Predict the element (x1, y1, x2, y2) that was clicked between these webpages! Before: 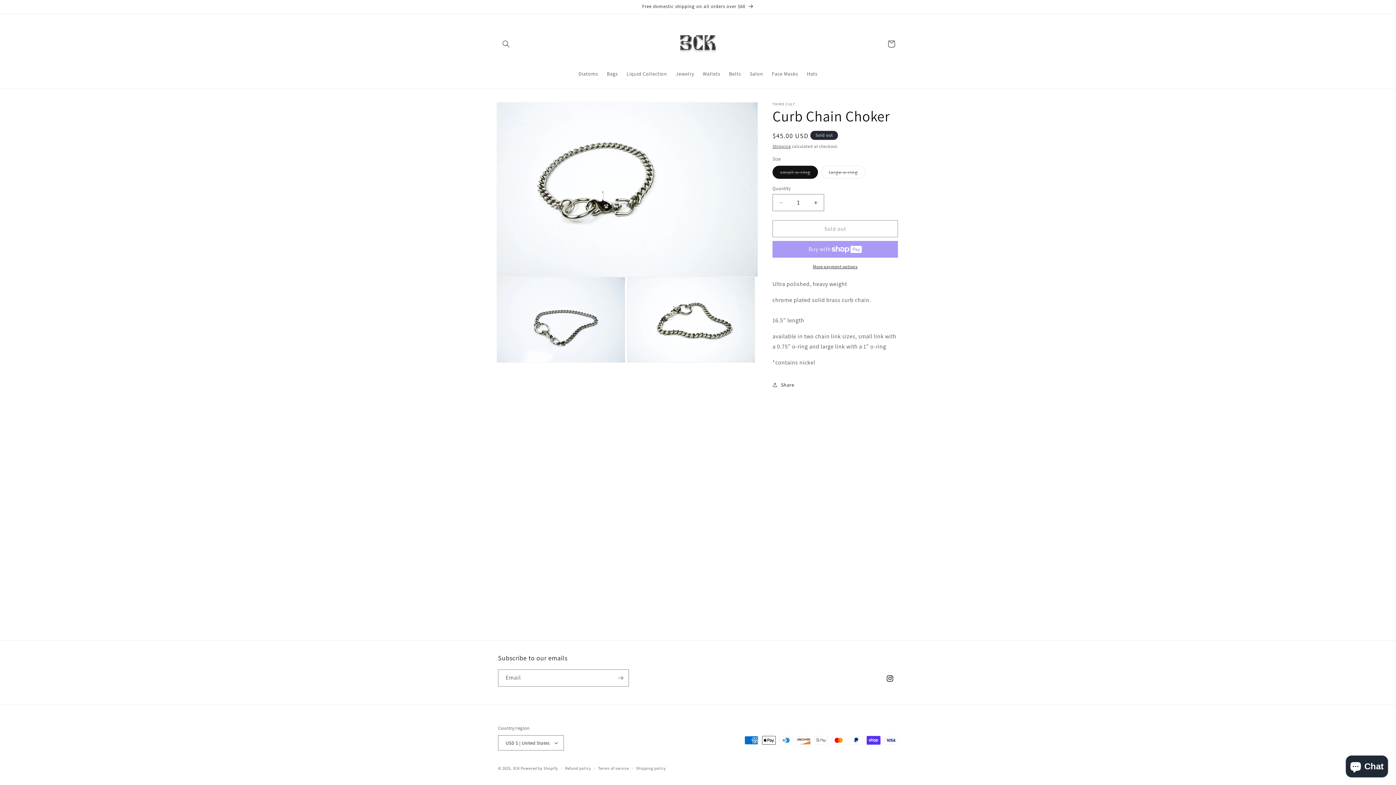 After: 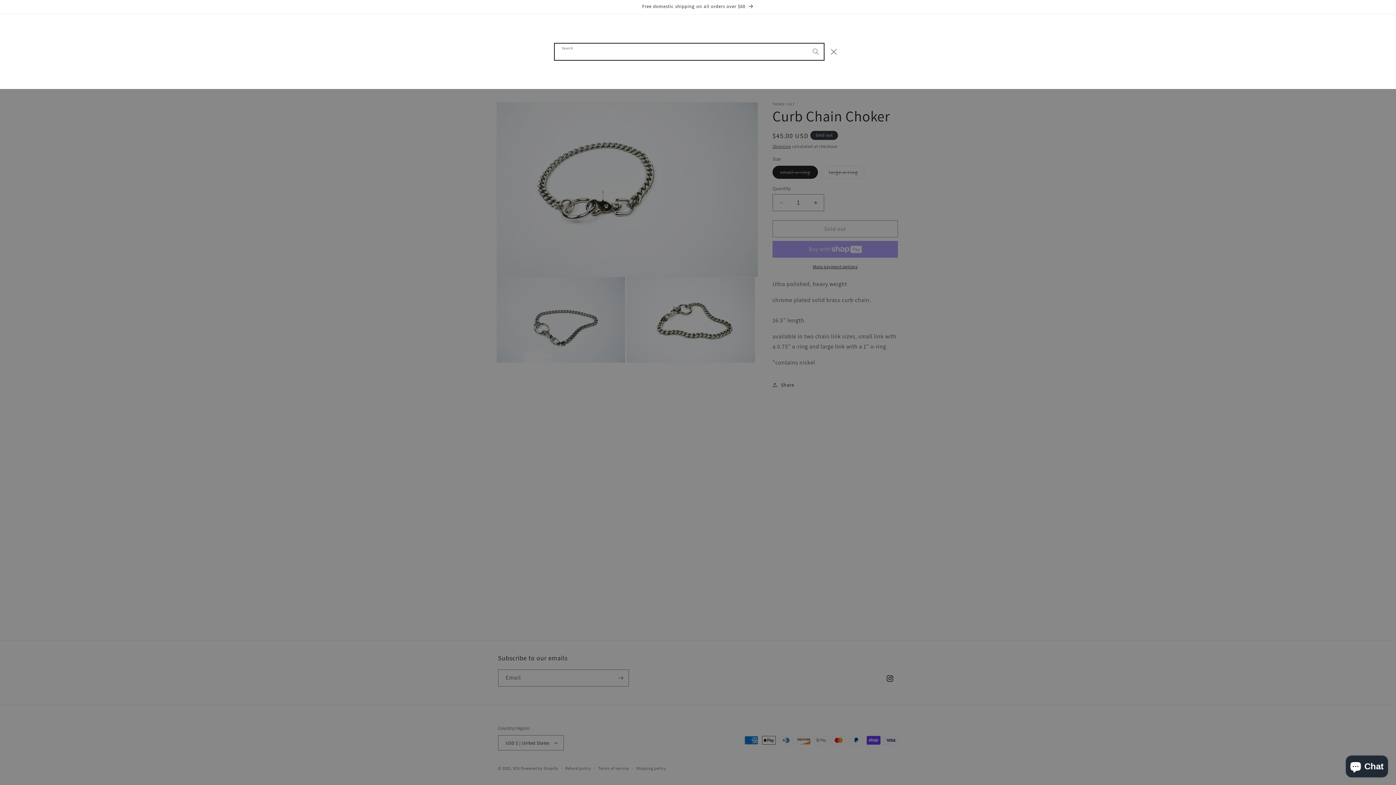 Action: bbox: (498, 35, 514, 51) label: Search